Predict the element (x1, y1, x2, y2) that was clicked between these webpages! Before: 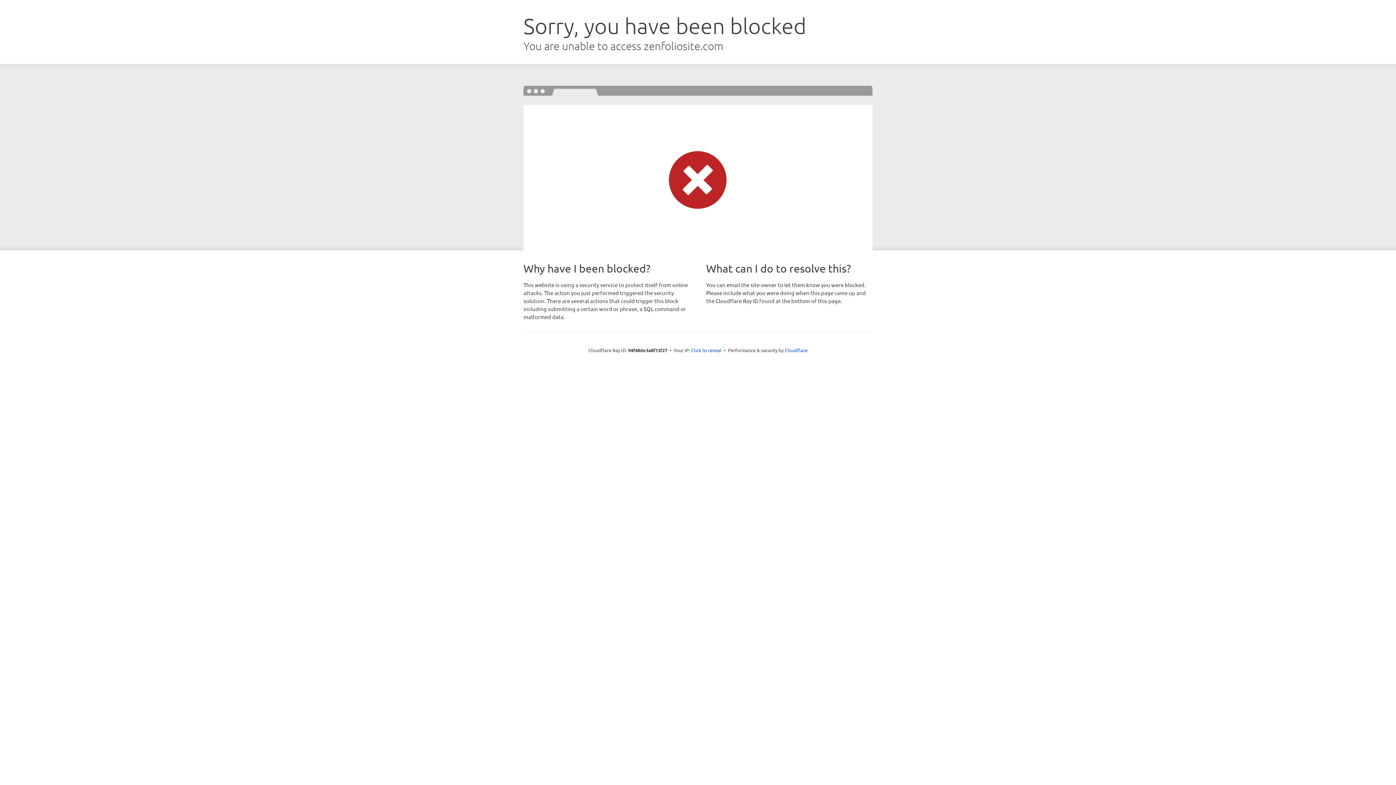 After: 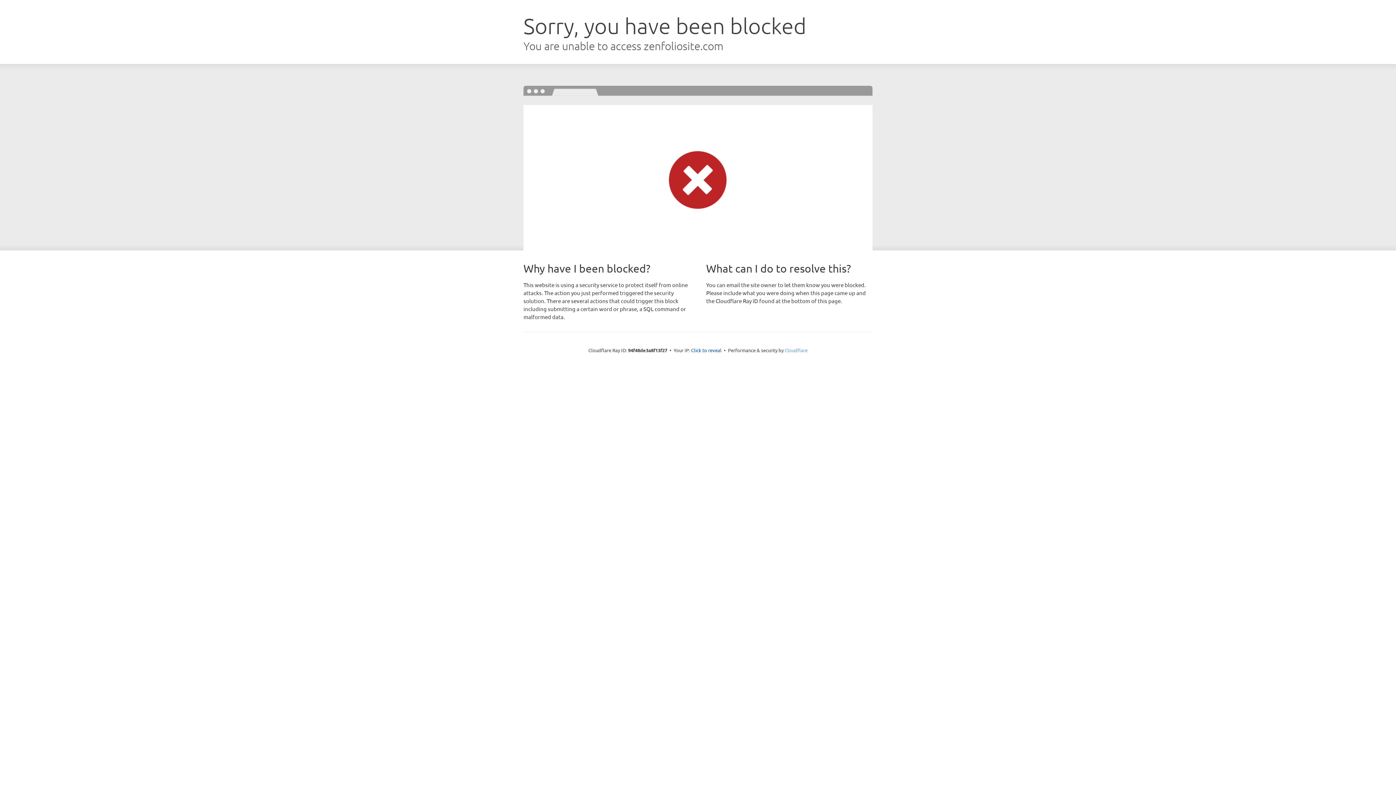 Action: label: Cloudflare bbox: (784, 347, 807, 353)